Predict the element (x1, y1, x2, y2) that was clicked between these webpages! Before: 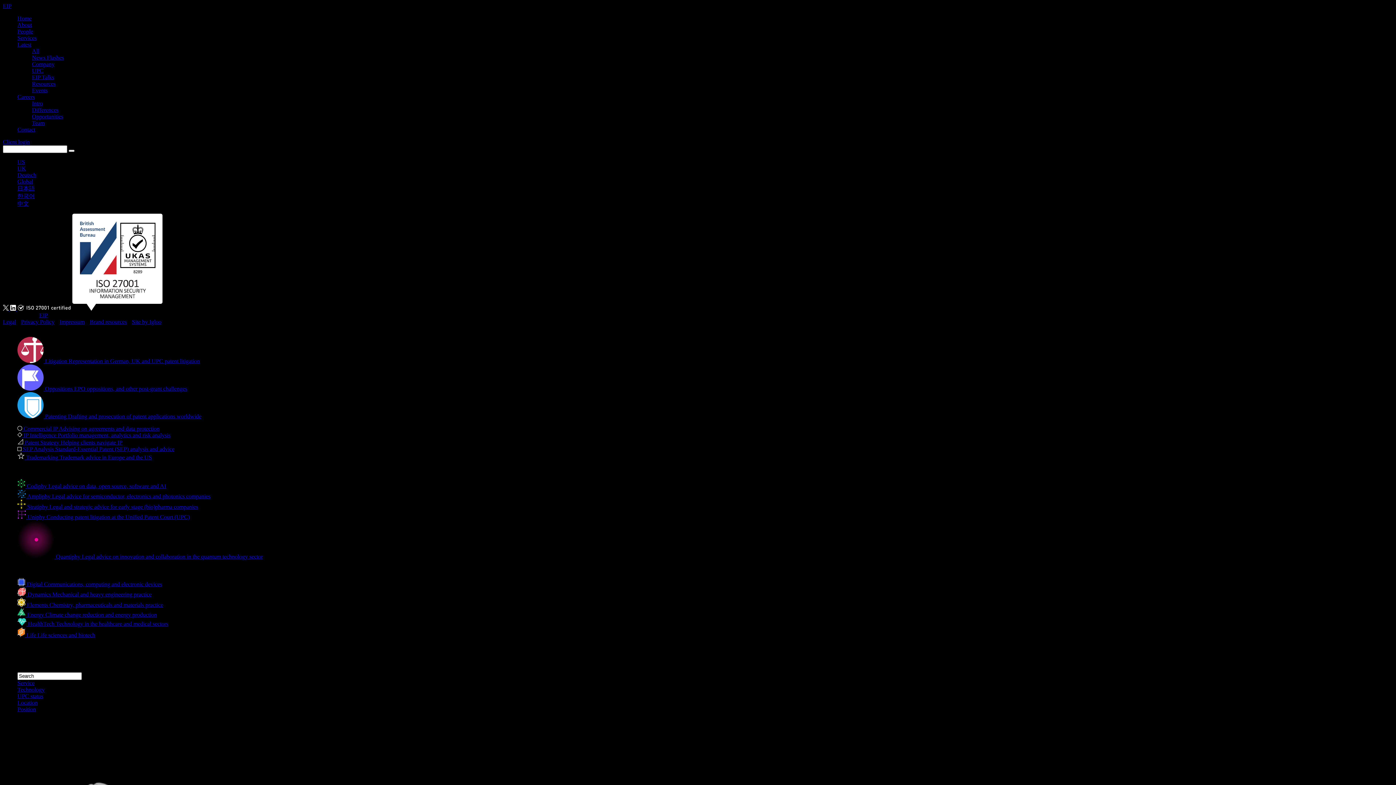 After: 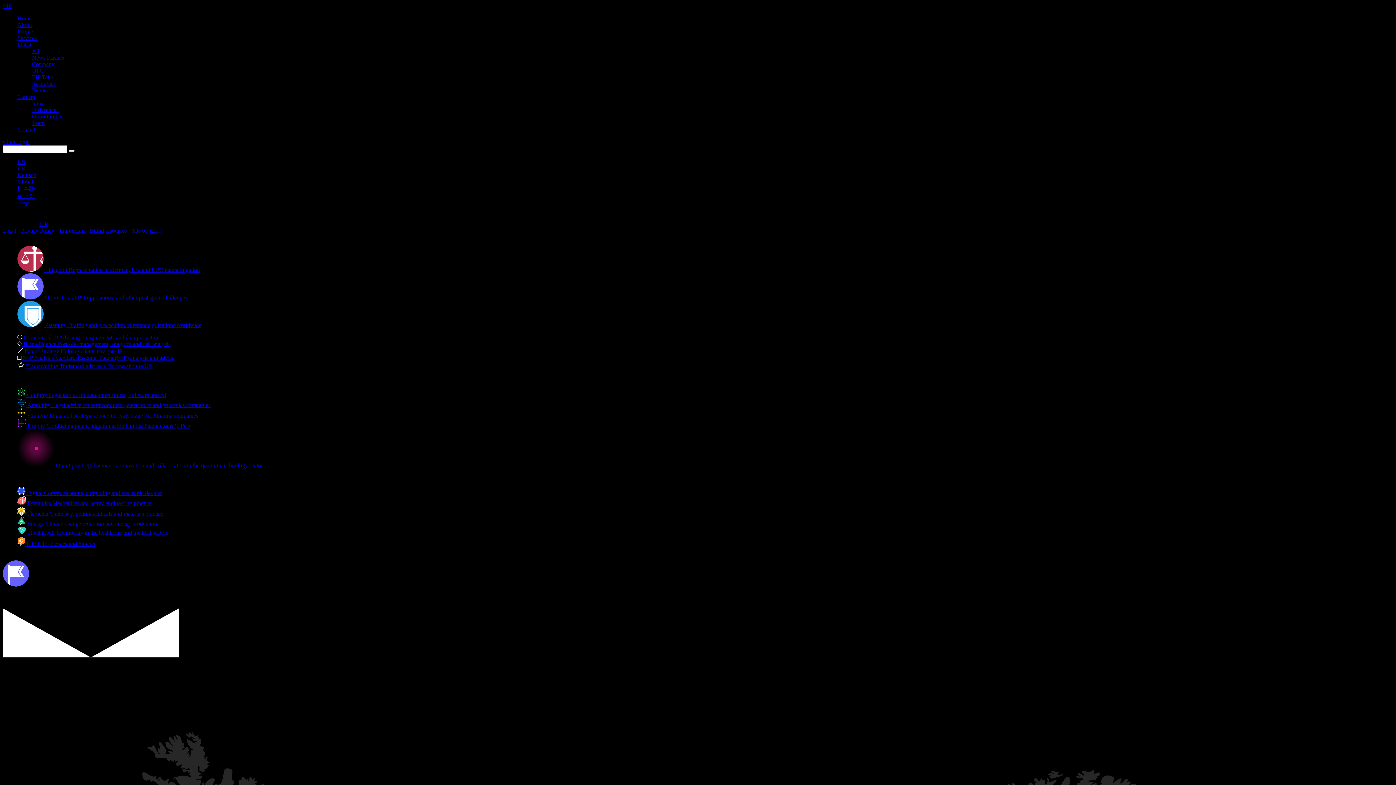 Action: label:  Oppositions EPO oppositions, and other post-grant challenges bbox: (17, 294, 187, 300)